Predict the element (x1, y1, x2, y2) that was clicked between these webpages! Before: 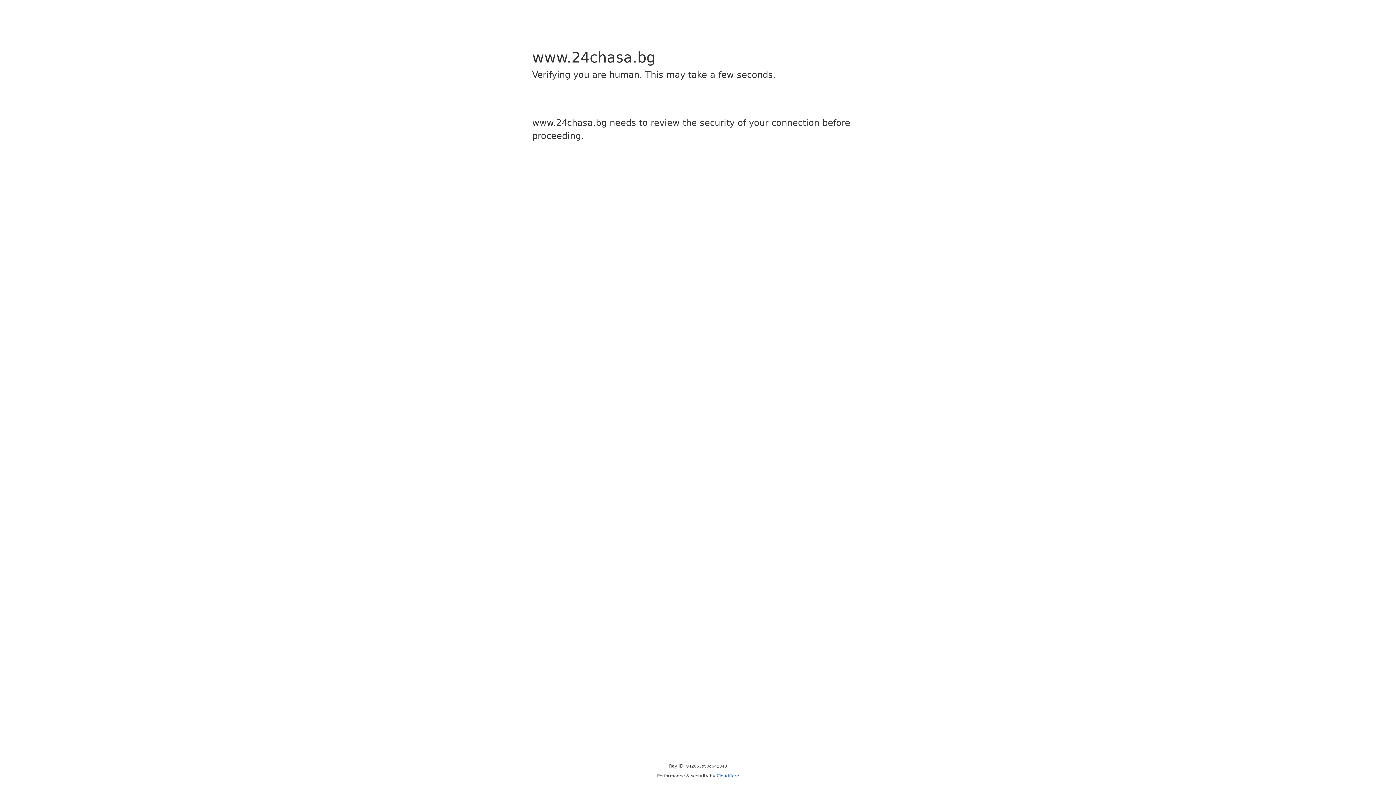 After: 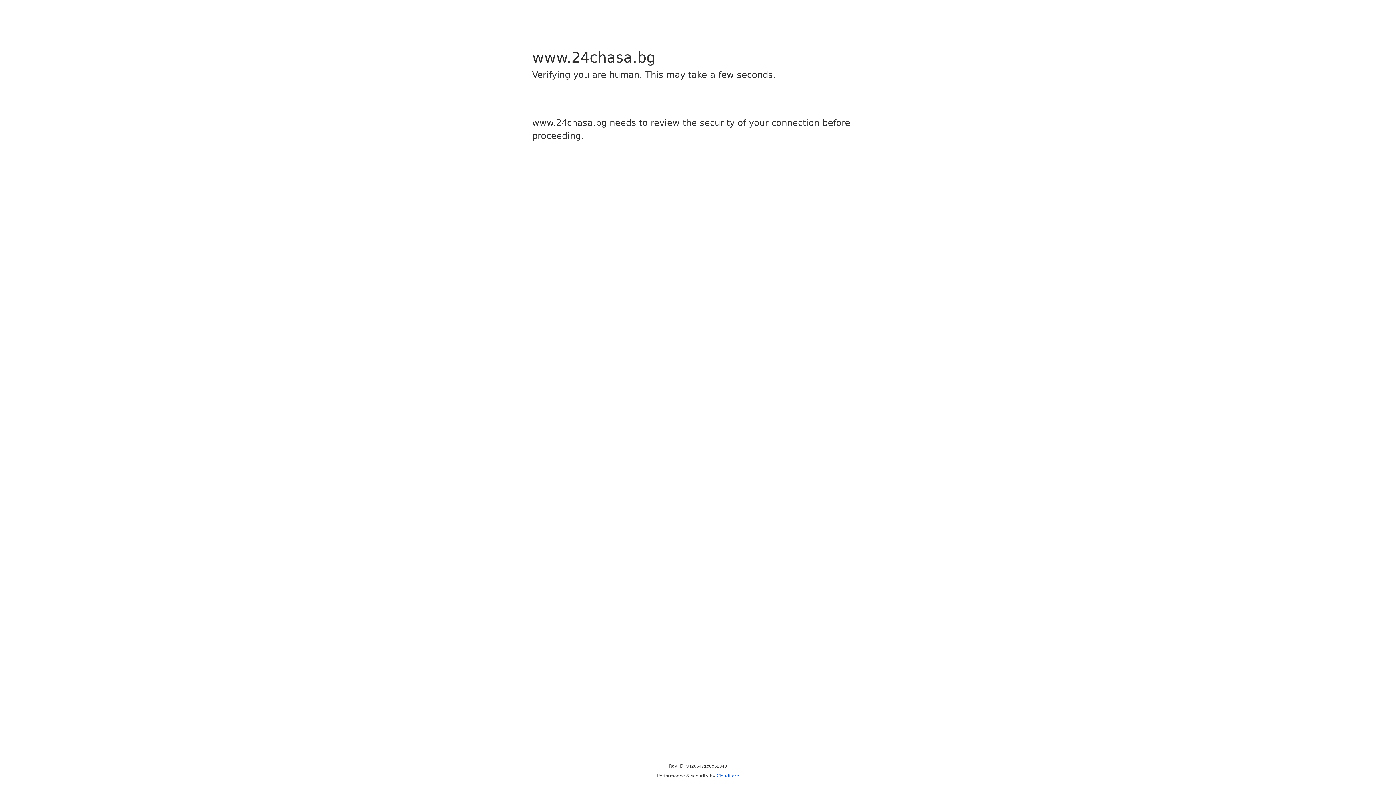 Action: bbox: (716, 773, 739, 778) label: Cloudflare